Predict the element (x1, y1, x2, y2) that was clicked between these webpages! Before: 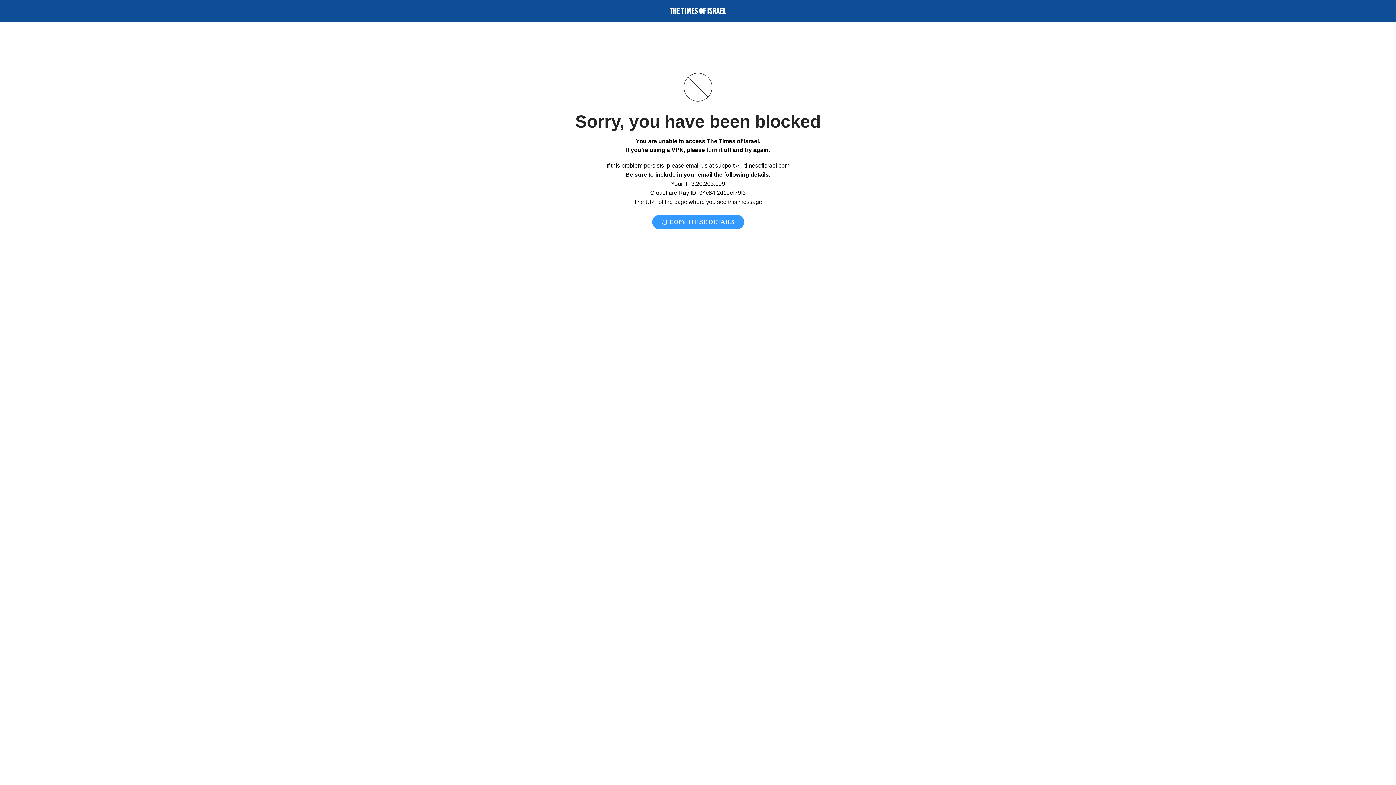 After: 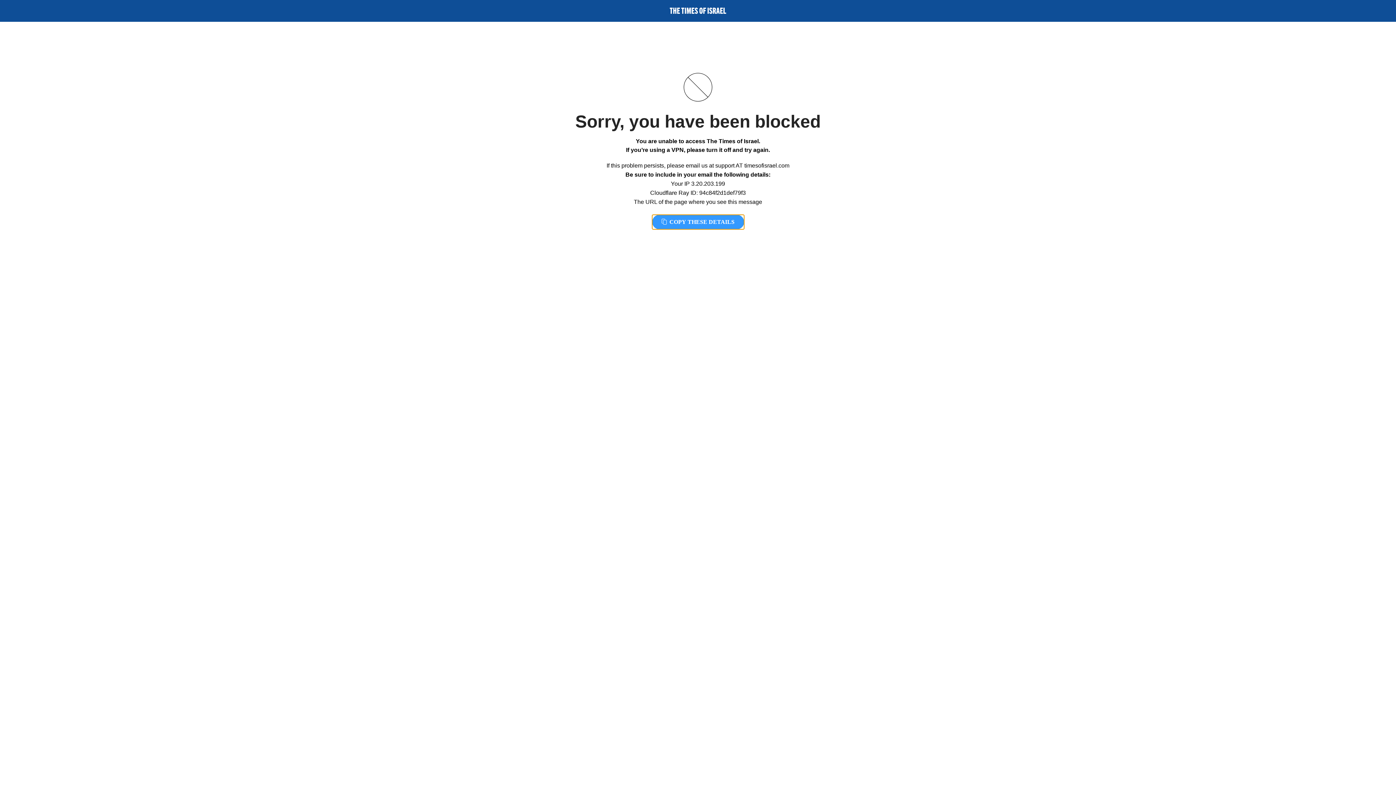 Action: bbox: (652, 214, 744, 229) label:  COPY THESE DETAILS